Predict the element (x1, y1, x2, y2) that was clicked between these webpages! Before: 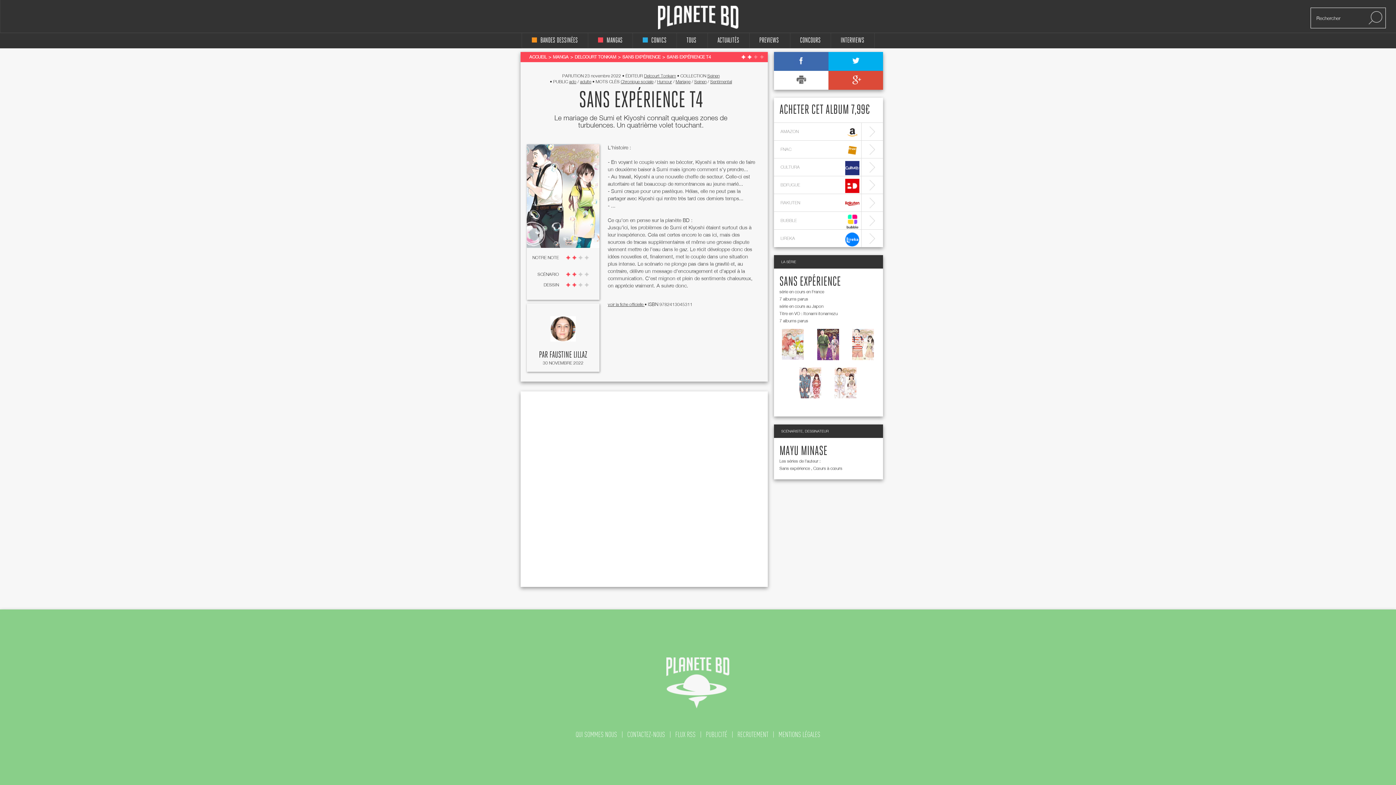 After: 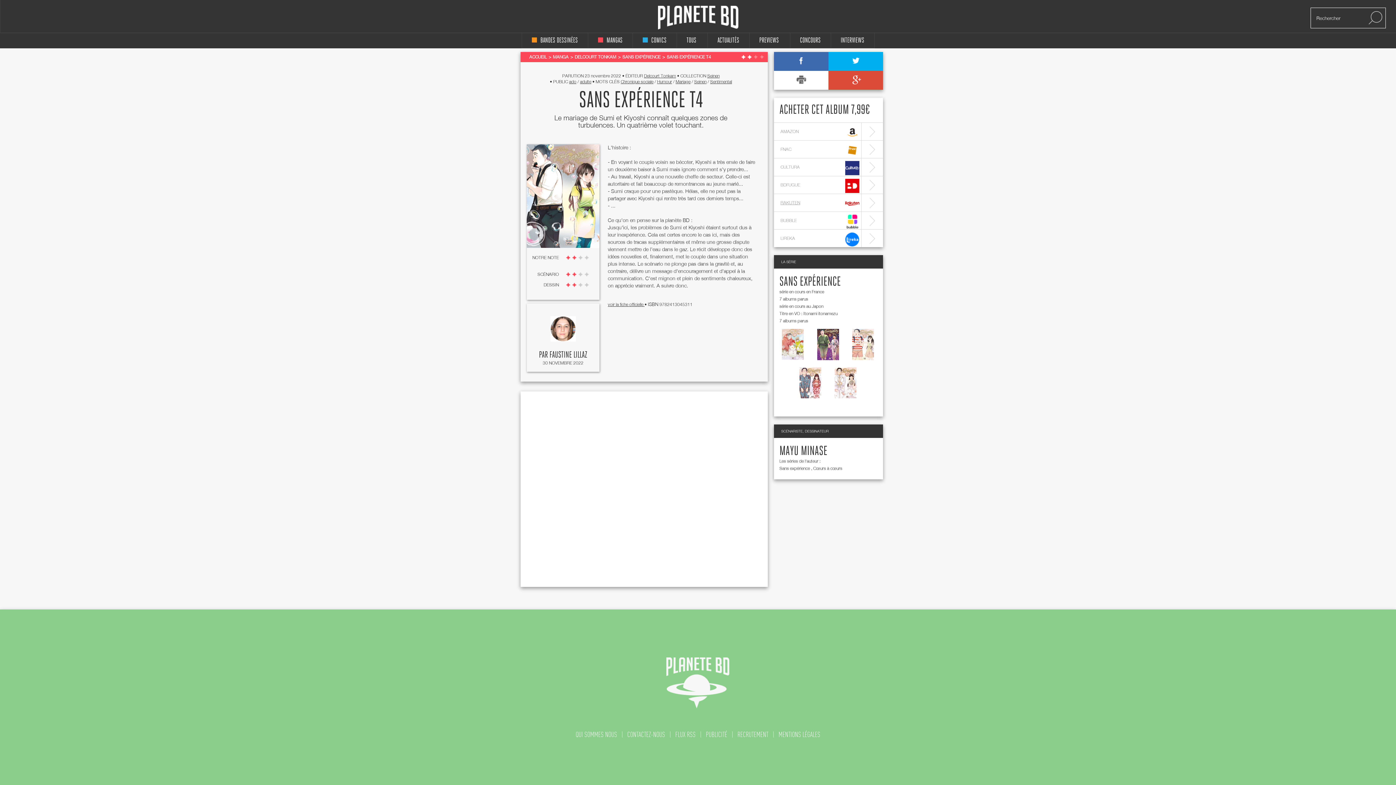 Action: bbox: (774, 193, 883, 211) label: RAKUTEN